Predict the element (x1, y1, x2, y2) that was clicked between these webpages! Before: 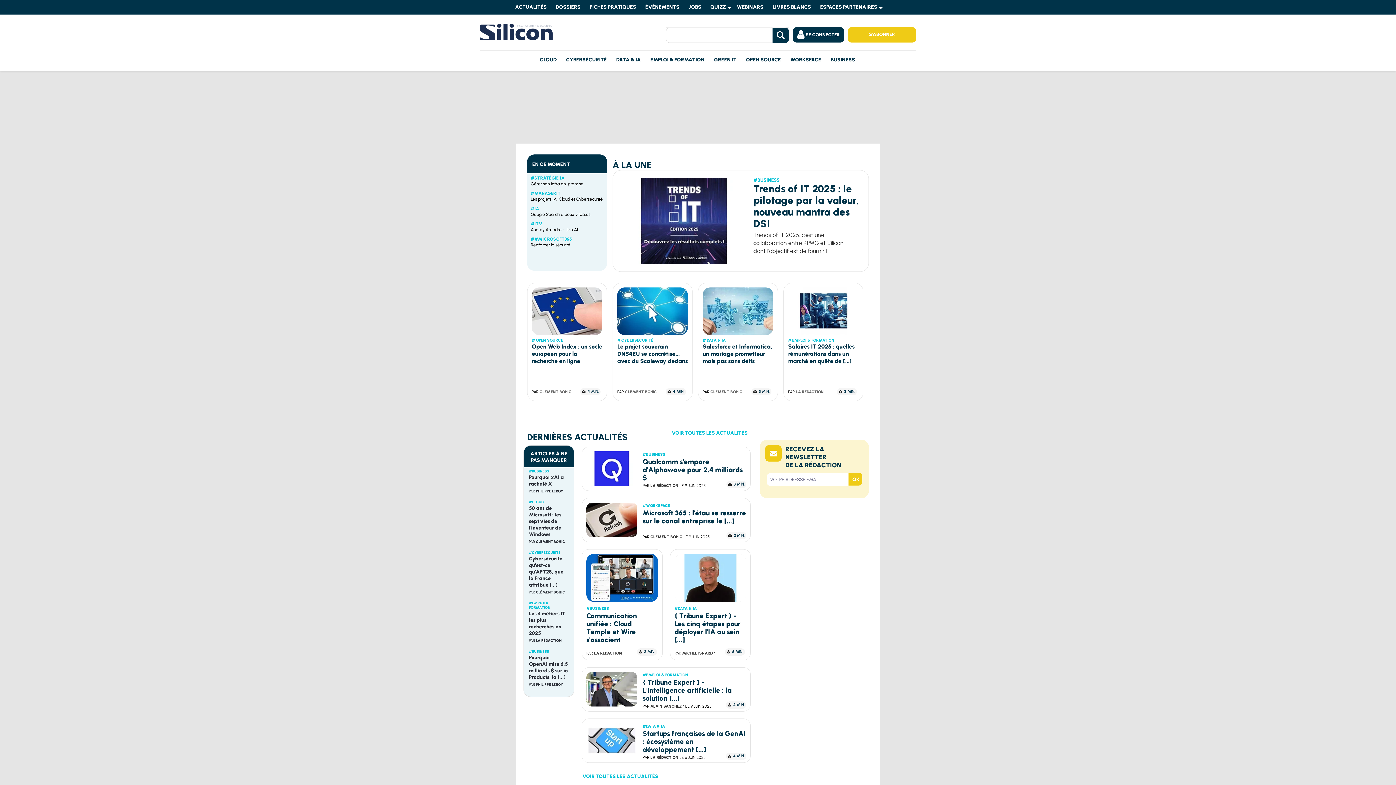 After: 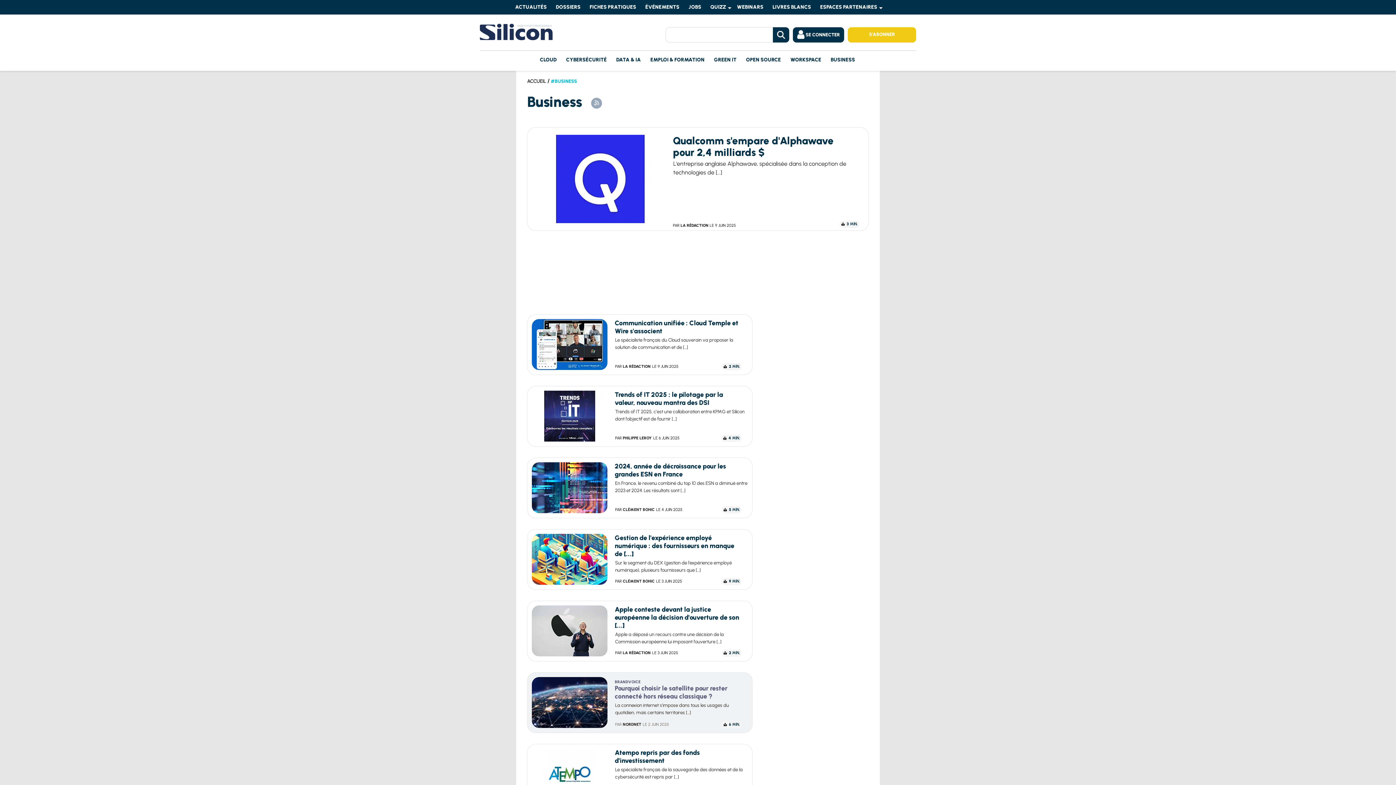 Action: label: BUSINESS bbox: (586, 606, 609, 611)